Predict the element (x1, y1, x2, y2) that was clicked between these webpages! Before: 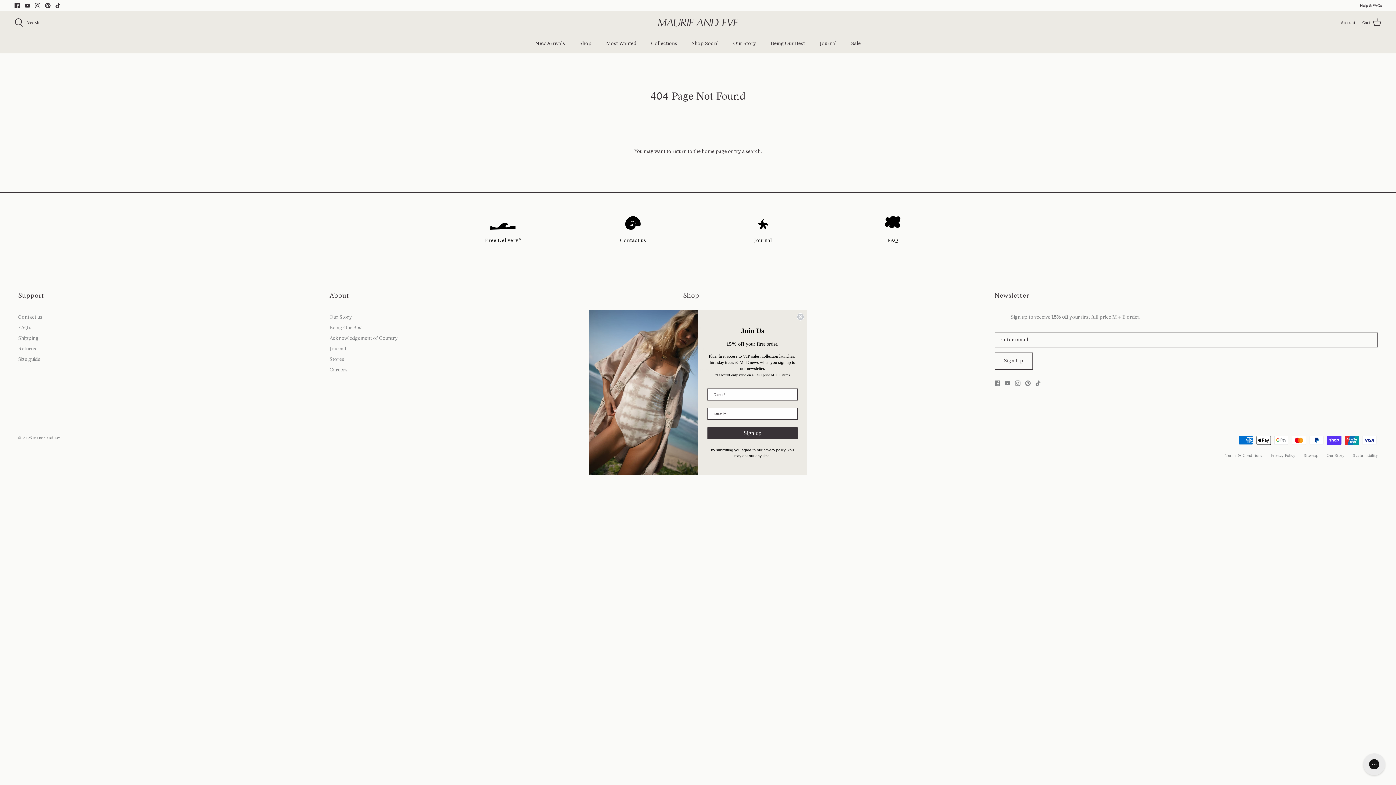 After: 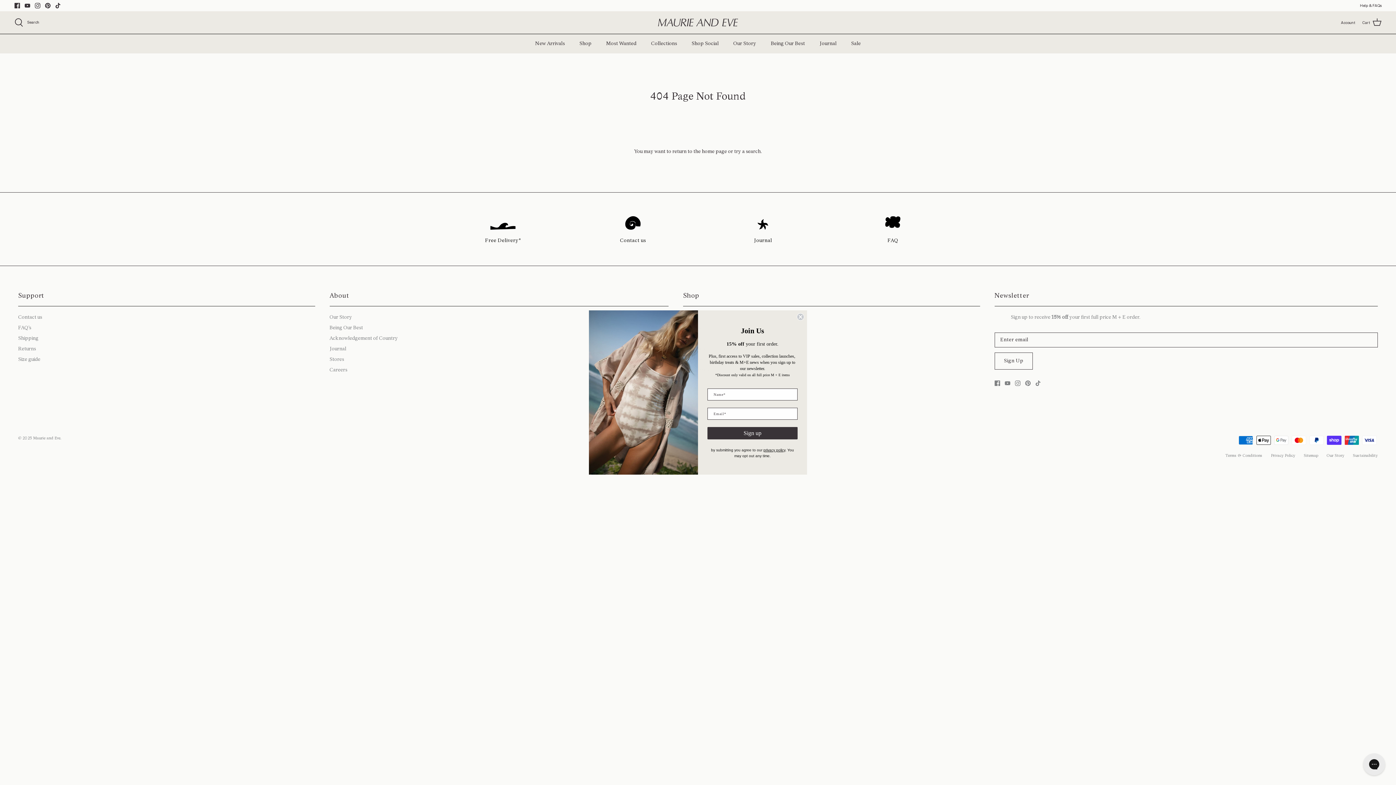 Action: bbox: (763, 448, 785, 452) label: privacy policy